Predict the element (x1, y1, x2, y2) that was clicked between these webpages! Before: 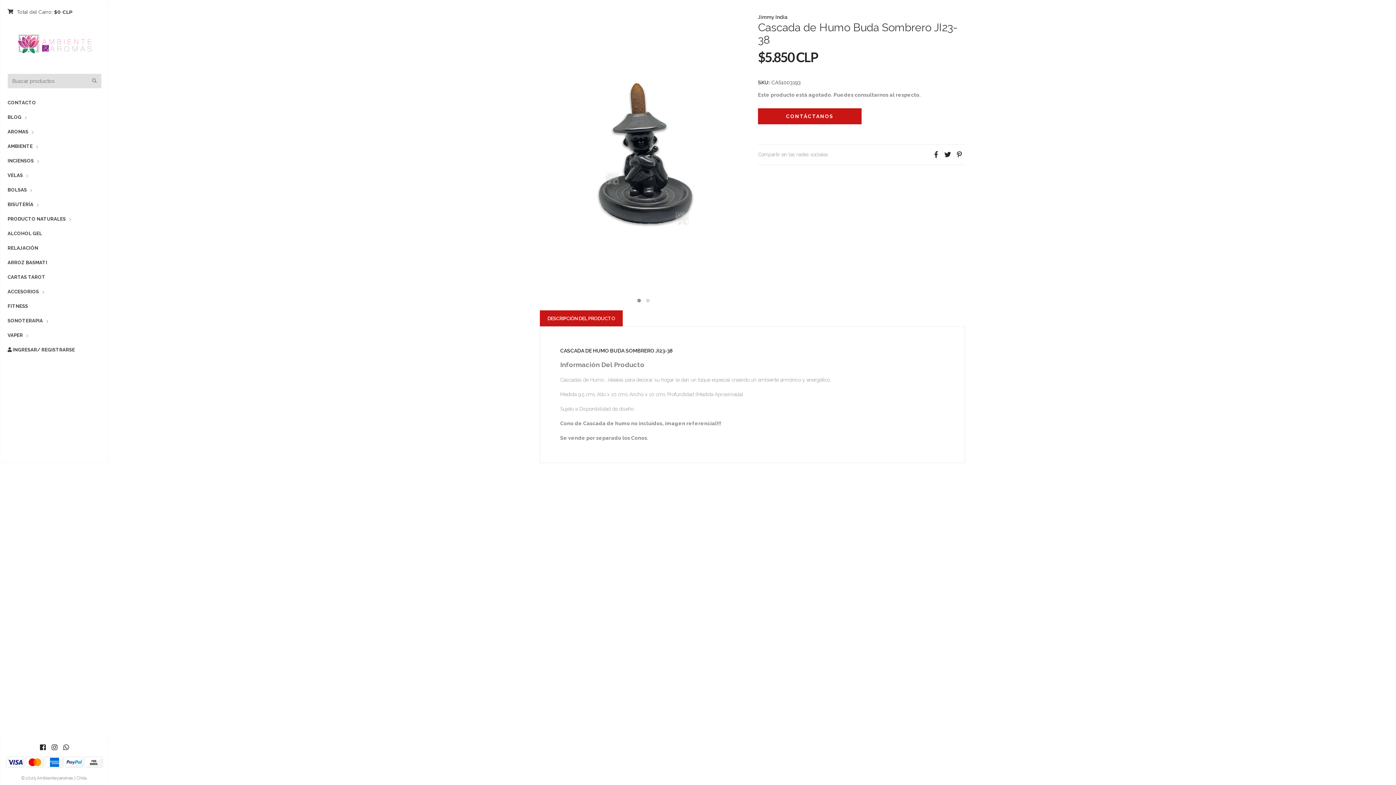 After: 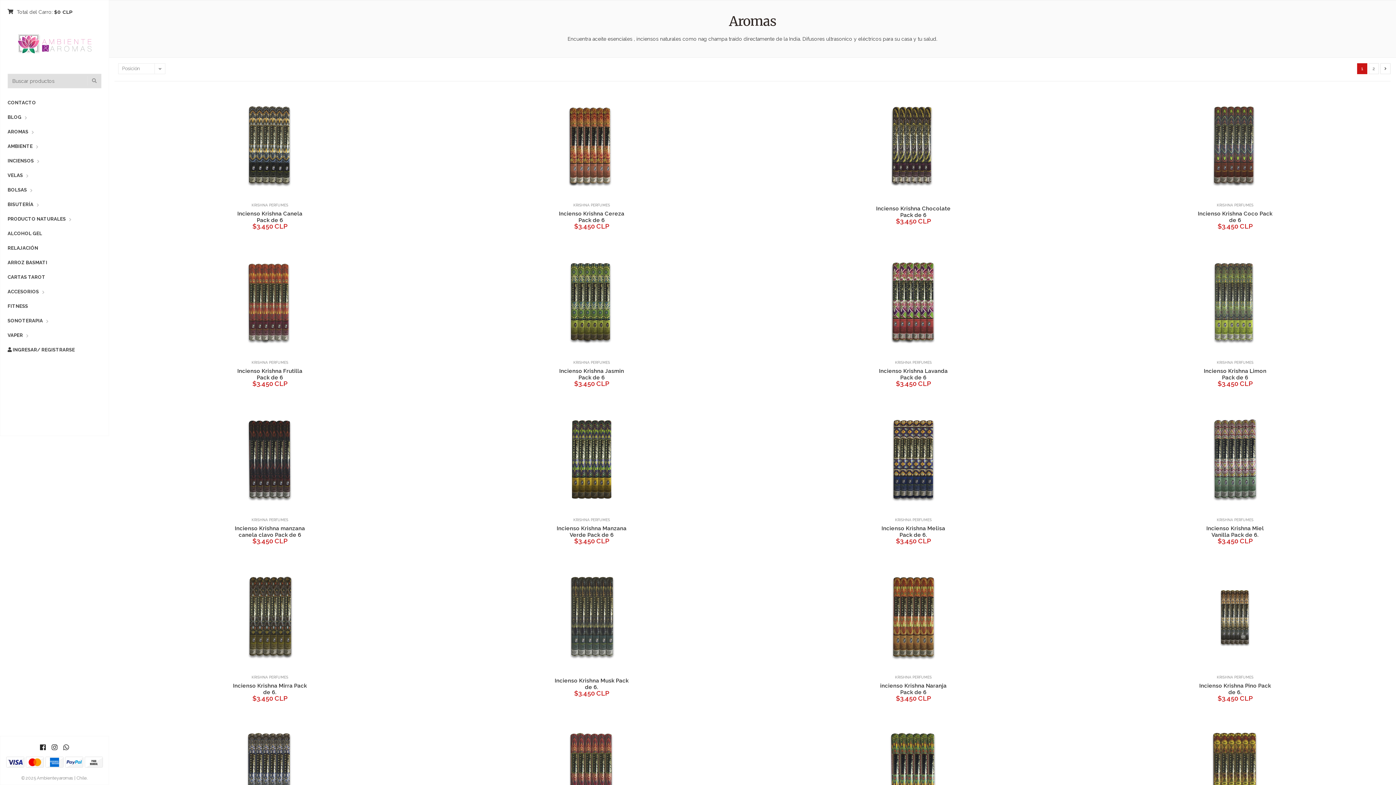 Action: bbox: (7, 124, 28, 139) label: AROMAS